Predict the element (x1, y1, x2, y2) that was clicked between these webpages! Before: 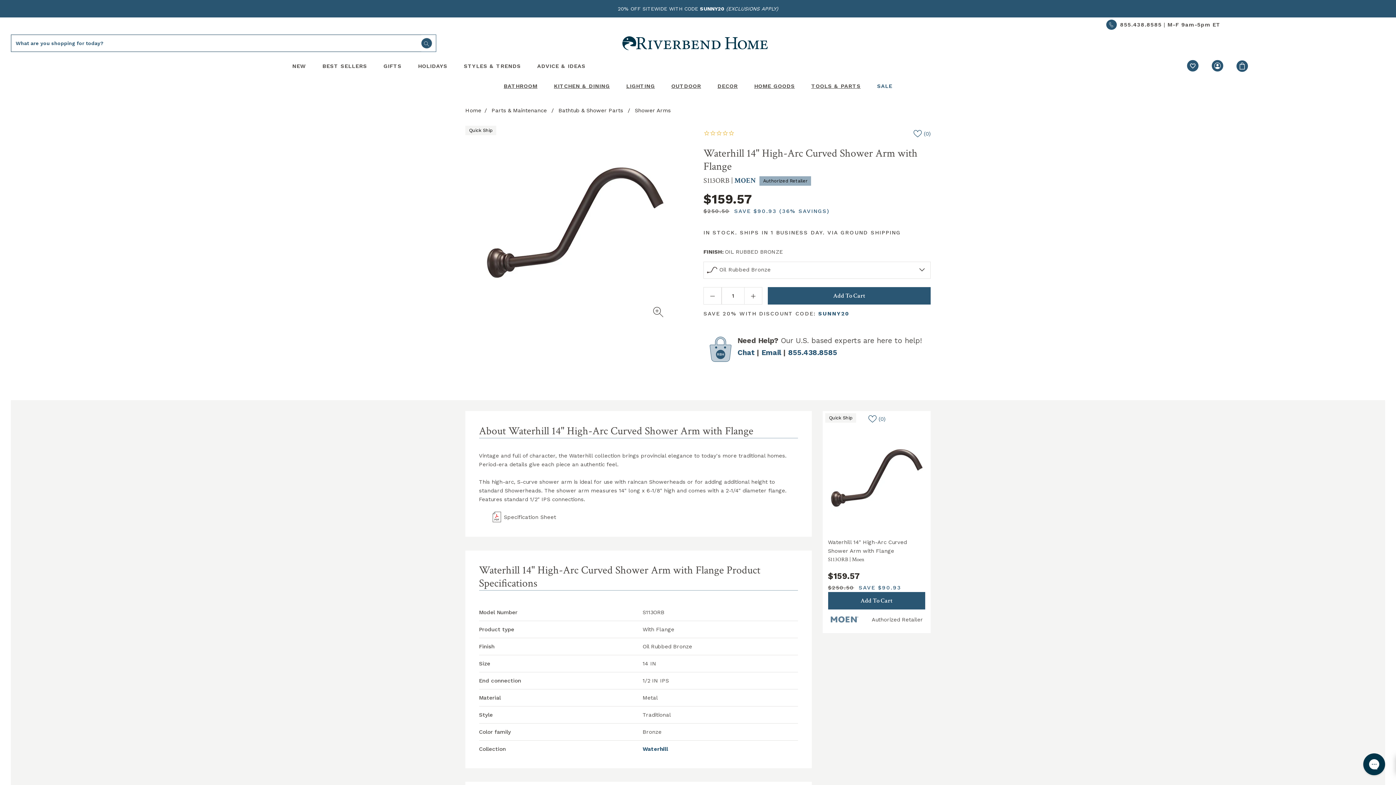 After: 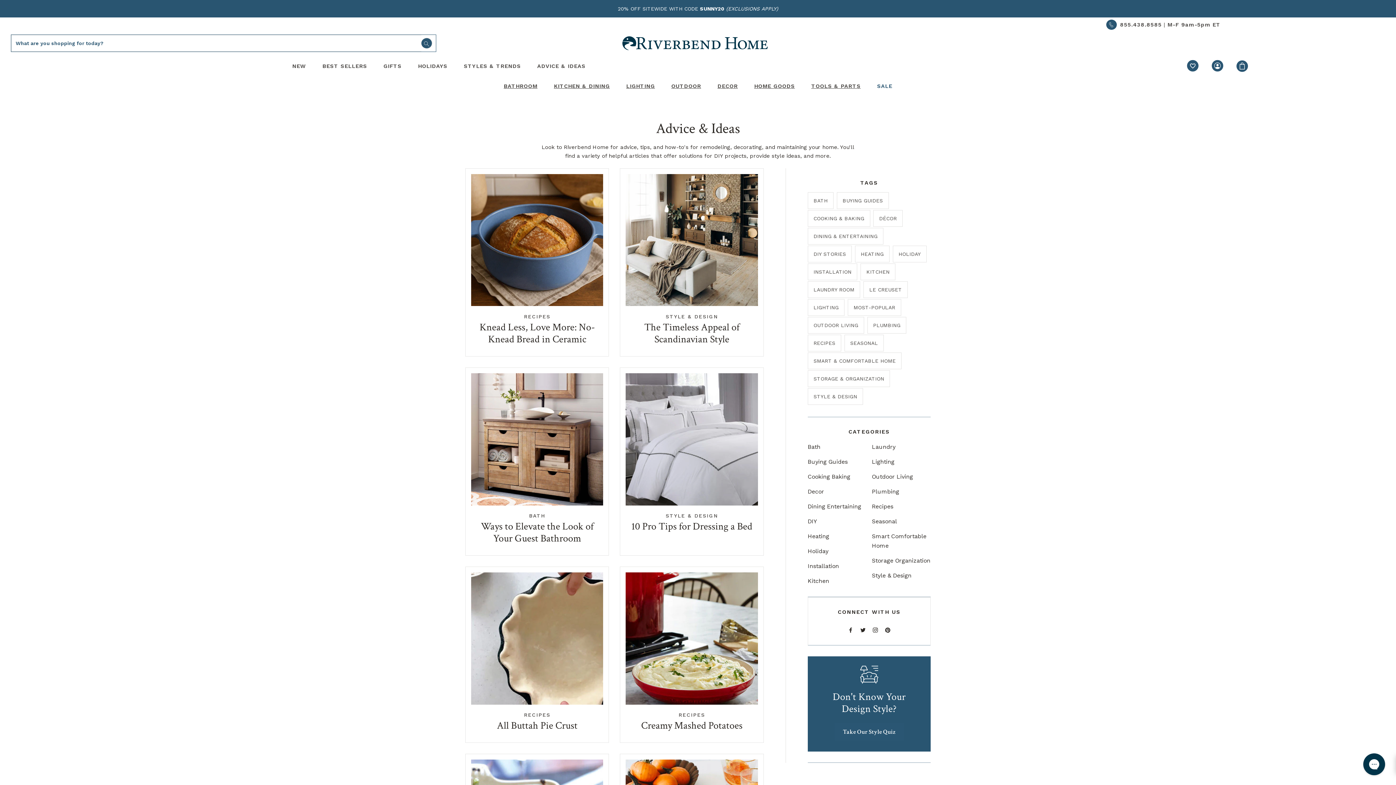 Action: bbox: (537, 57, 585, 75) label: Advice & Ideas